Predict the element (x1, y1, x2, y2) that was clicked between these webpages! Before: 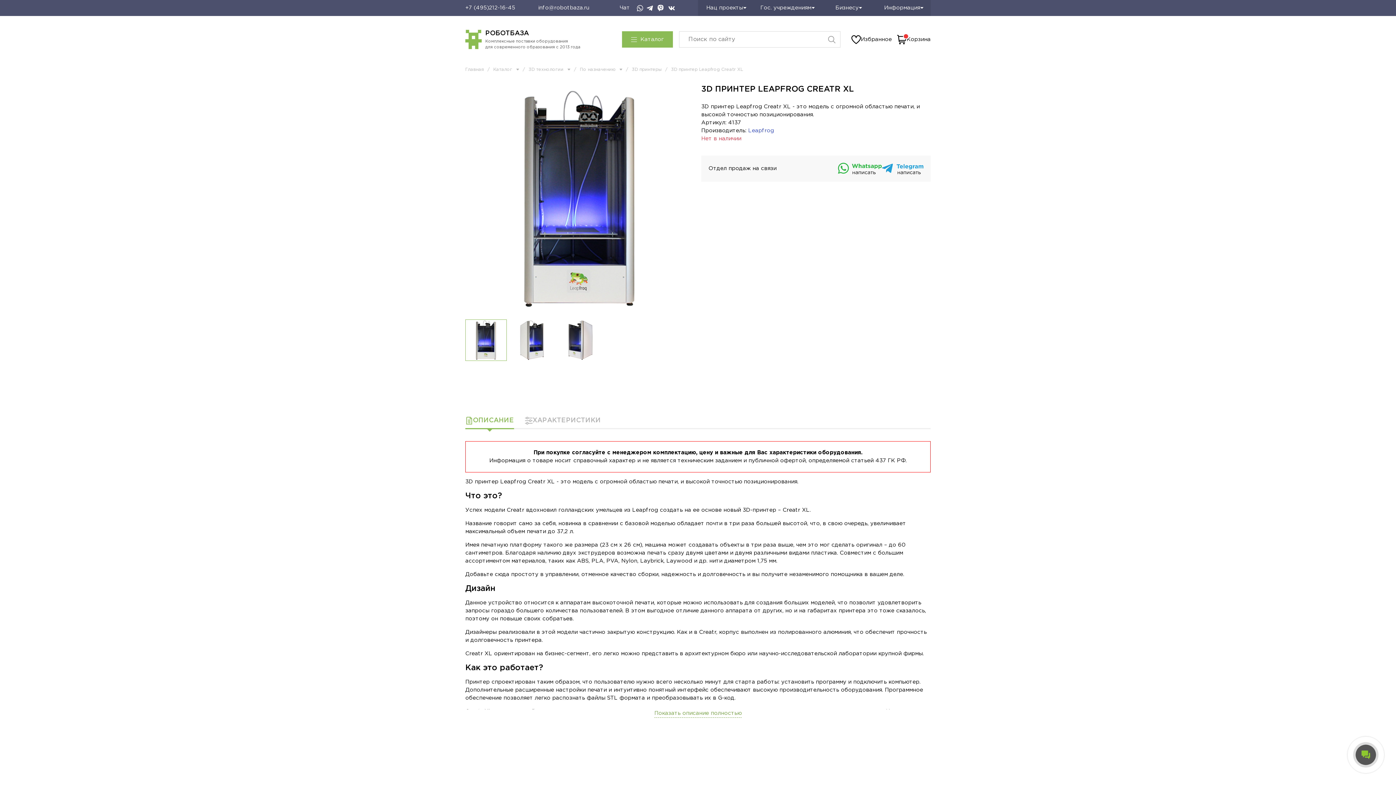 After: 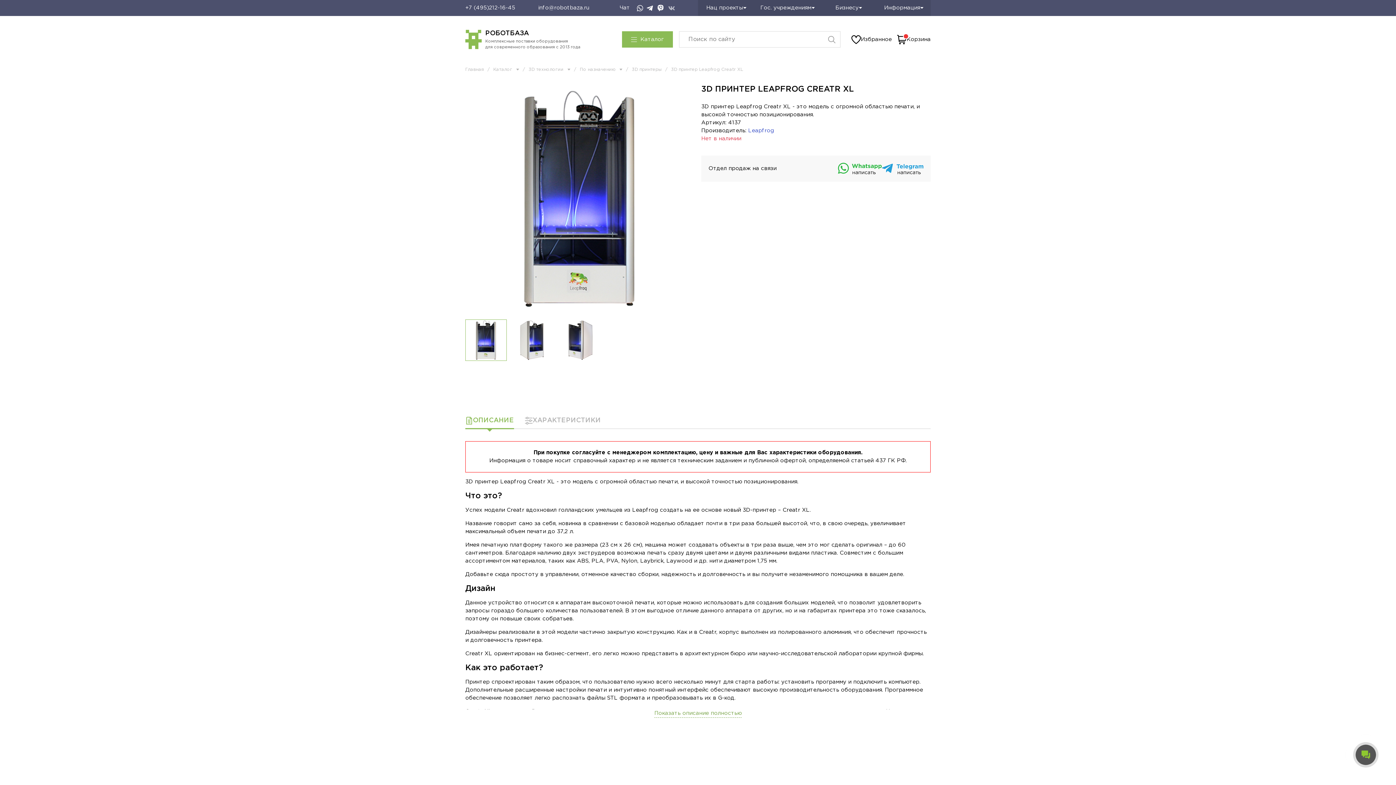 Action: bbox: (668, 4, 675, 11)